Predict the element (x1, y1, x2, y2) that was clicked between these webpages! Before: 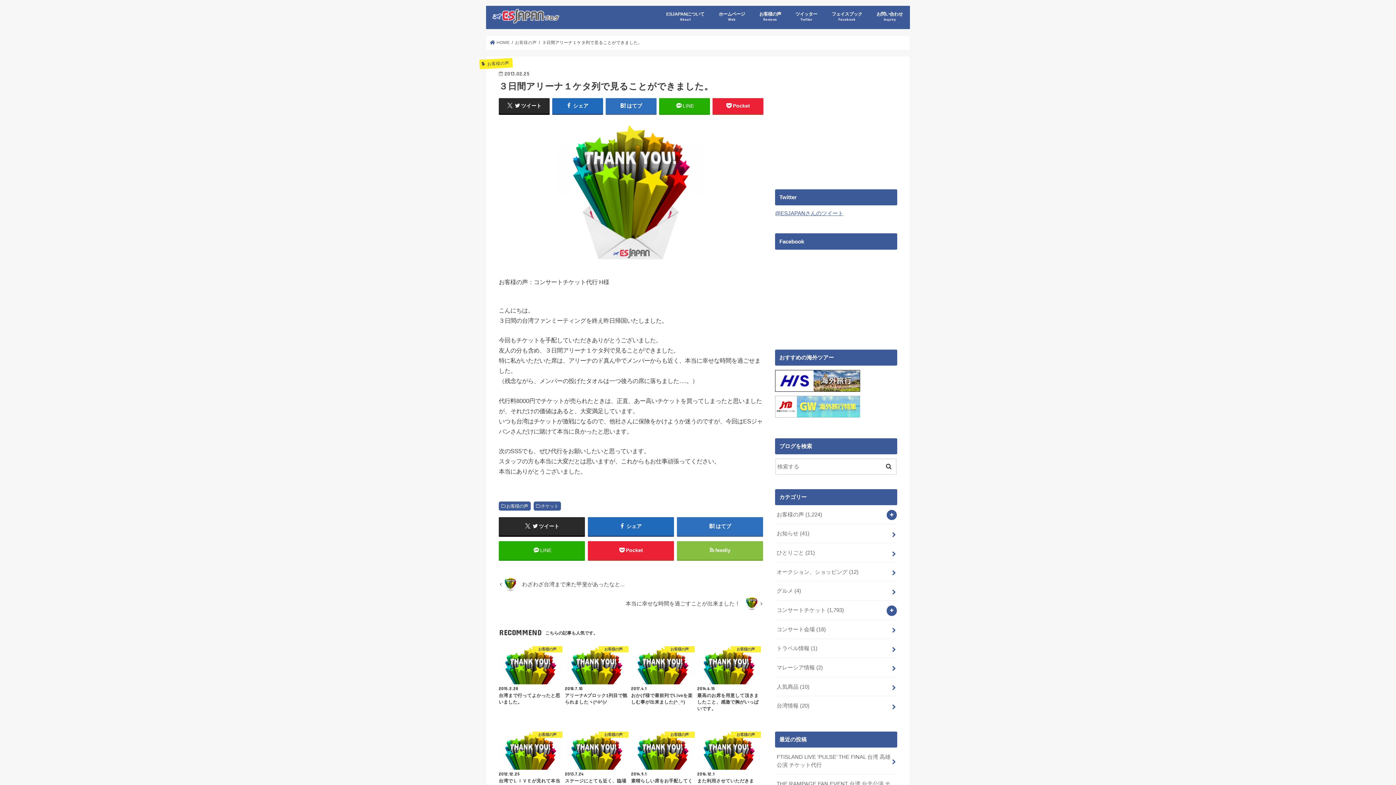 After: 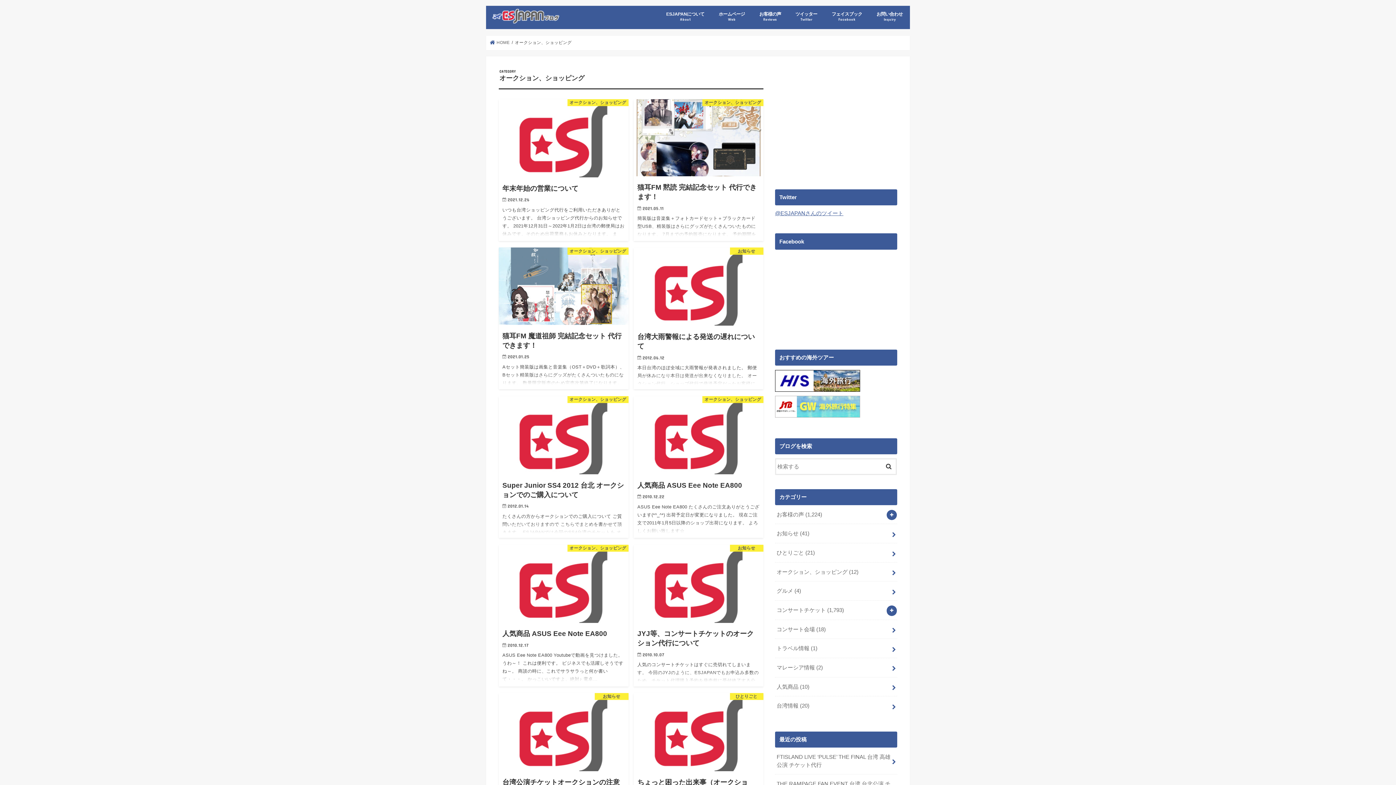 Action: bbox: (775, 562, 897, 581) label: オークション、ショッピング (12)